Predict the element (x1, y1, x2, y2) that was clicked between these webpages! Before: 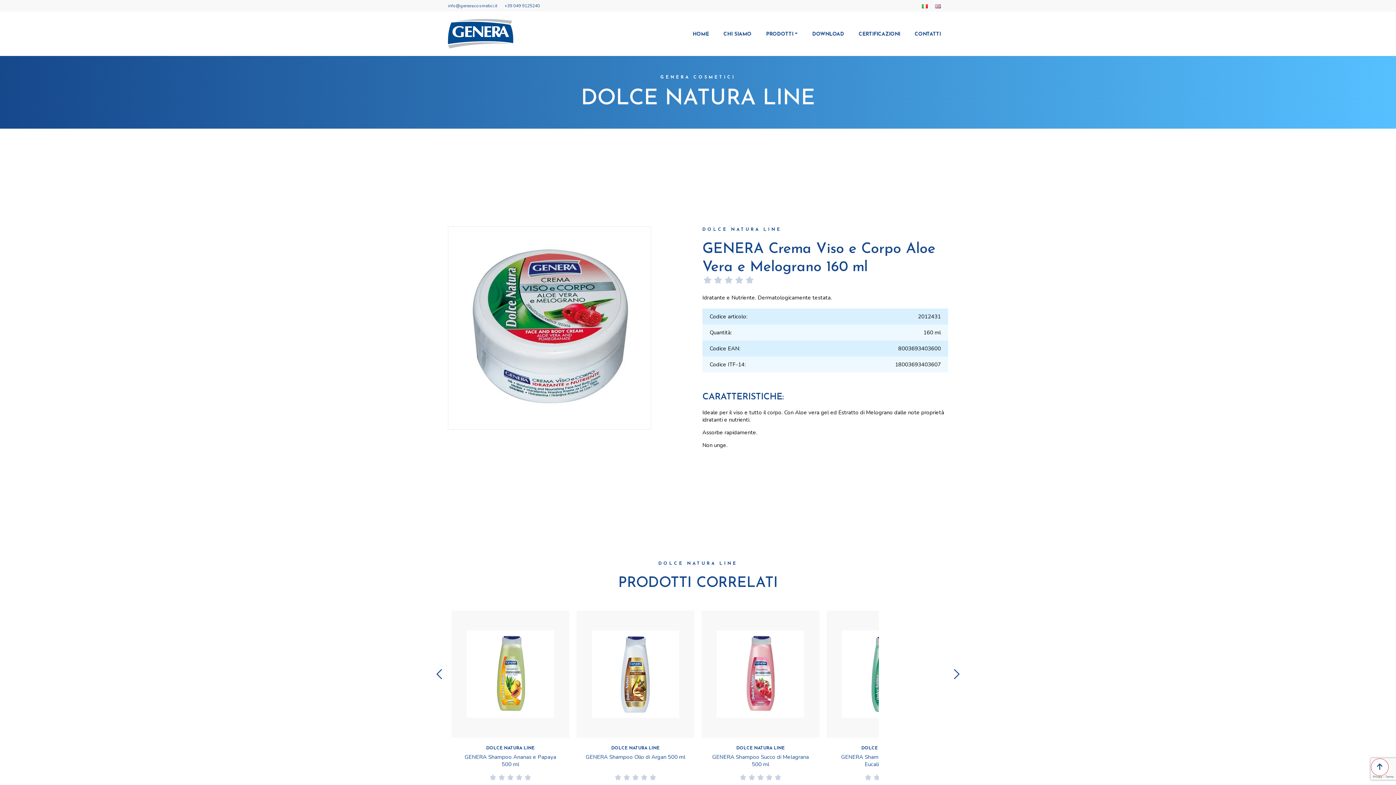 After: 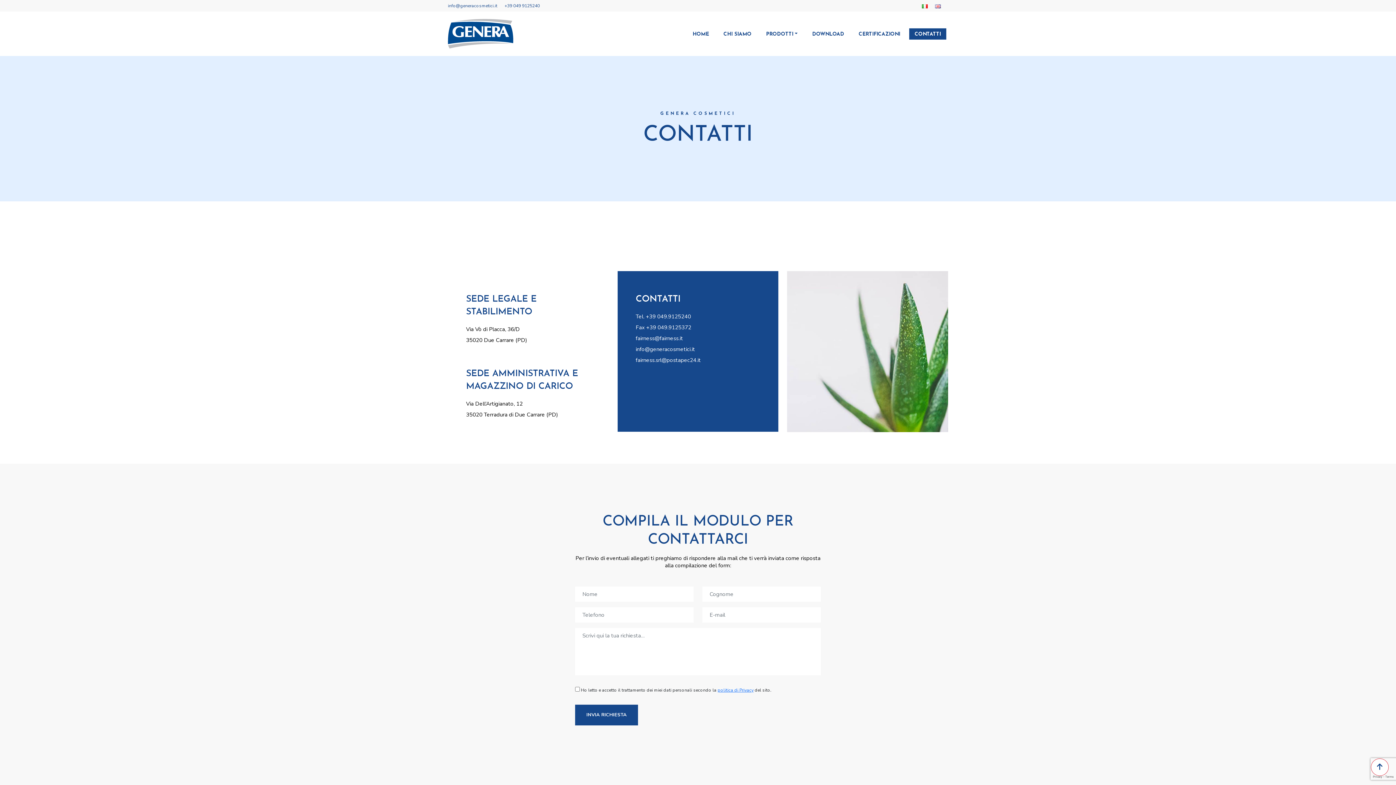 Action: bbox: (909, 28, 946, 39) label: CONTATTI